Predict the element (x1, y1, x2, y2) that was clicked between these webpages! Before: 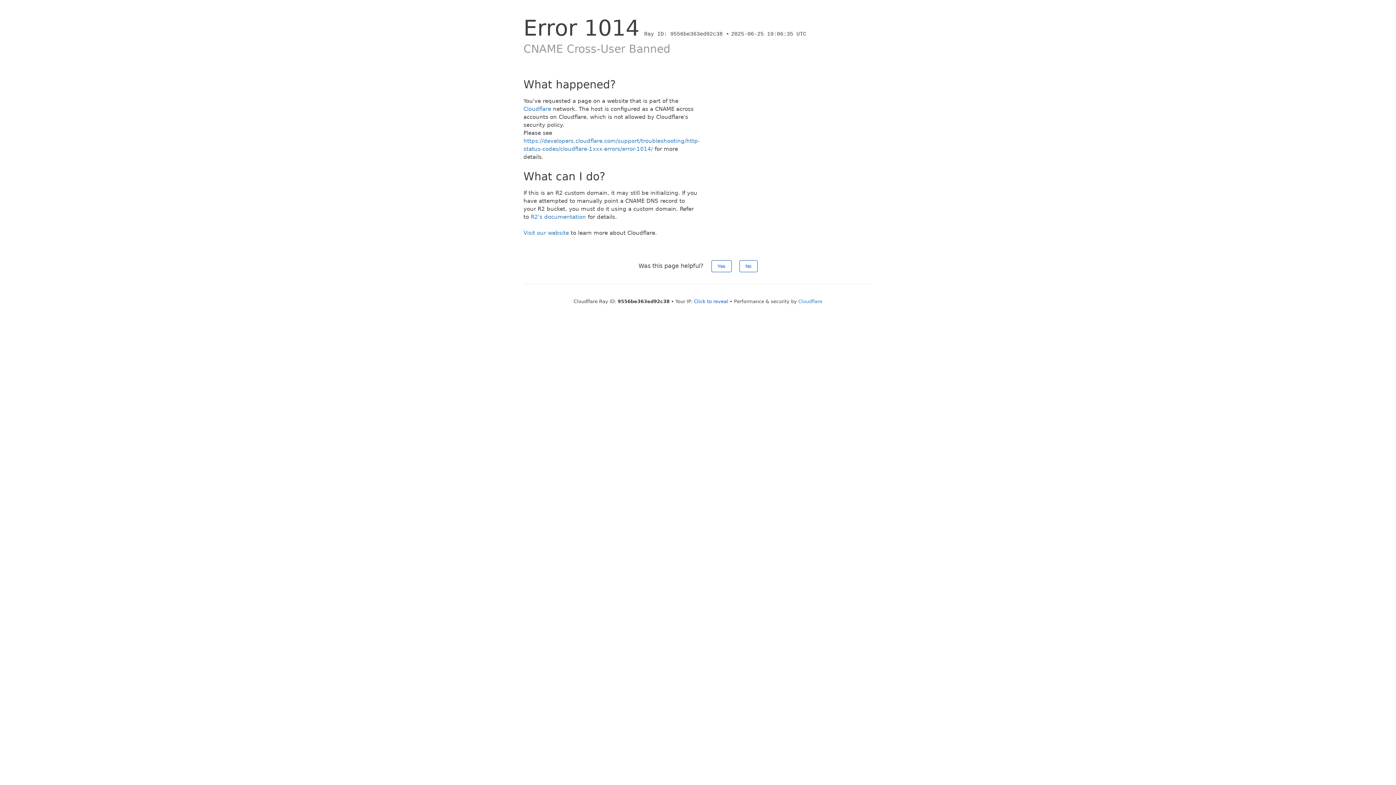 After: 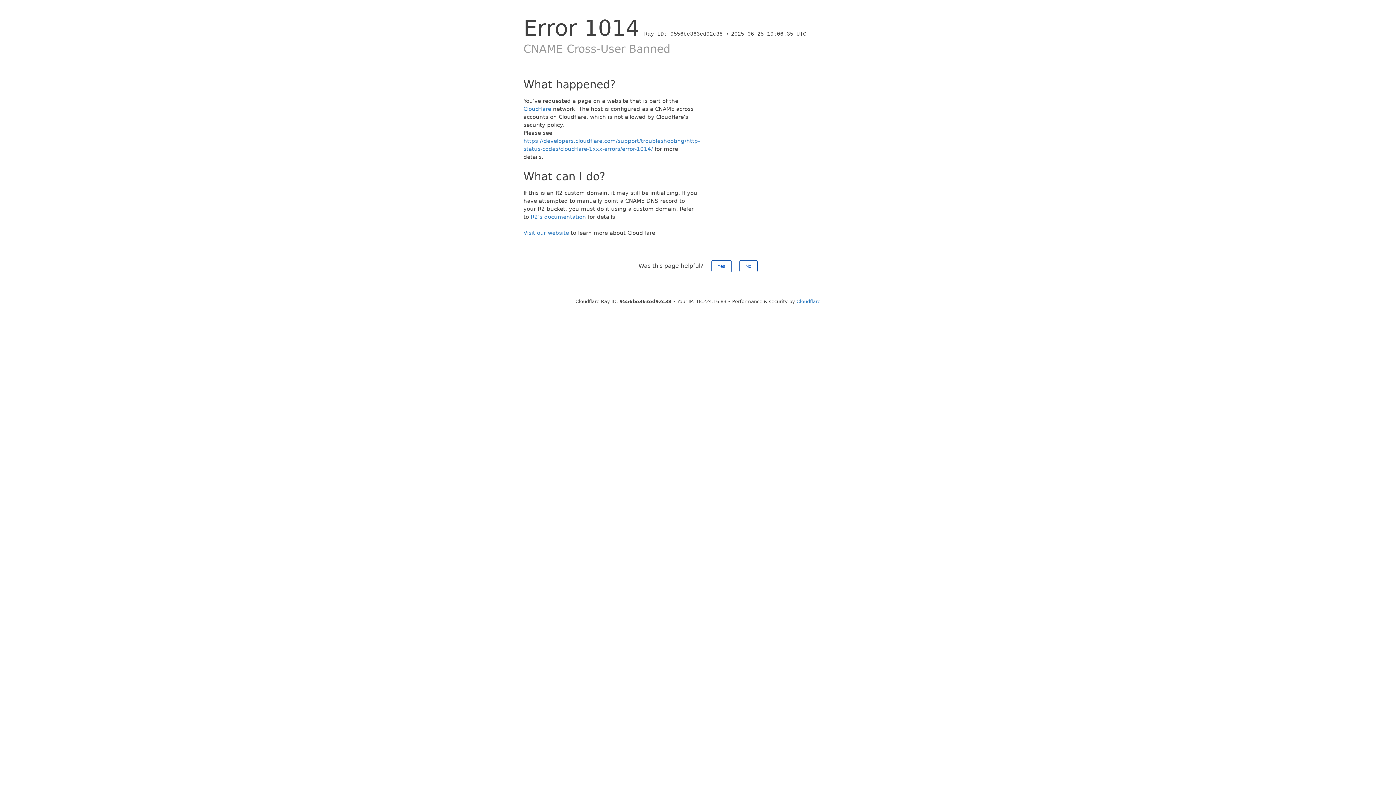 Action: bbox: (694, 298, 728, 304) label: Click to reveal